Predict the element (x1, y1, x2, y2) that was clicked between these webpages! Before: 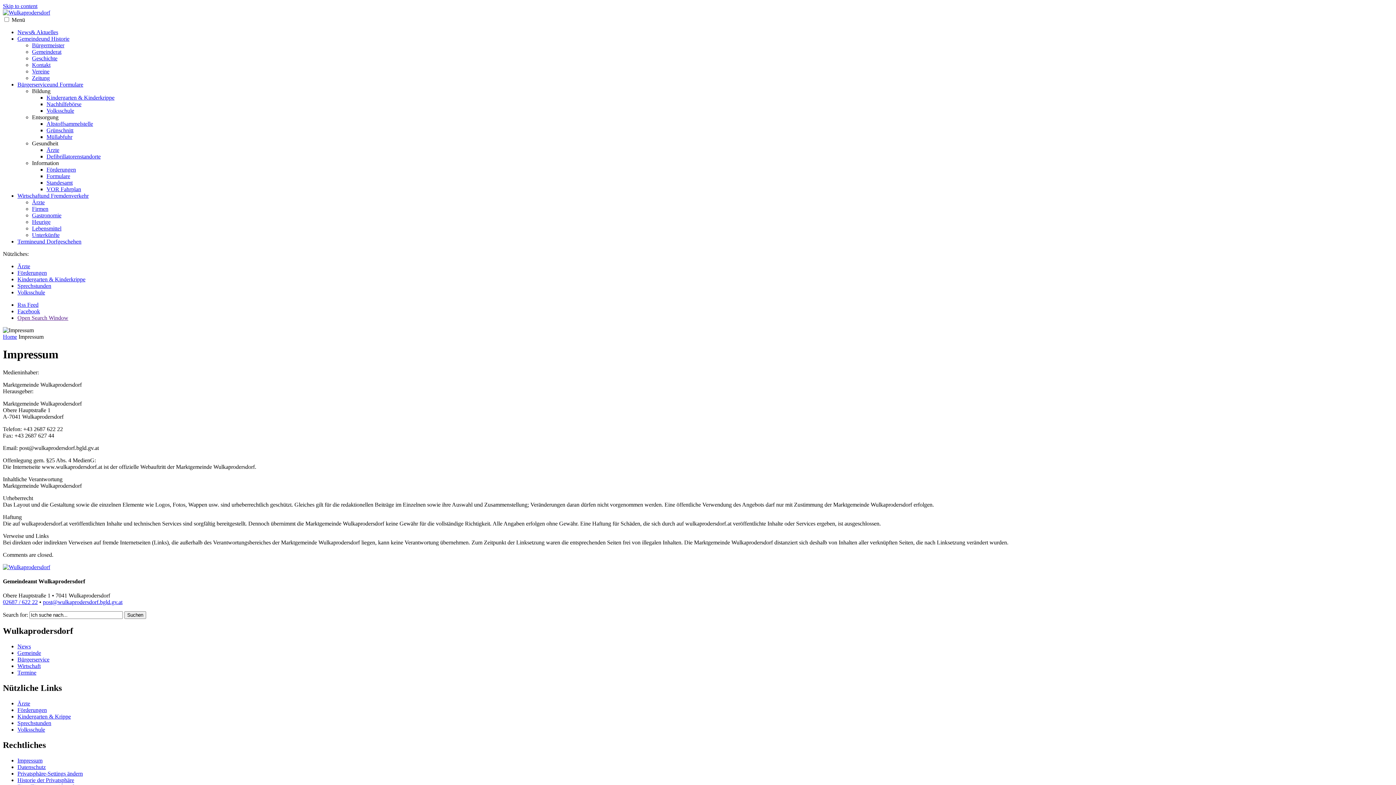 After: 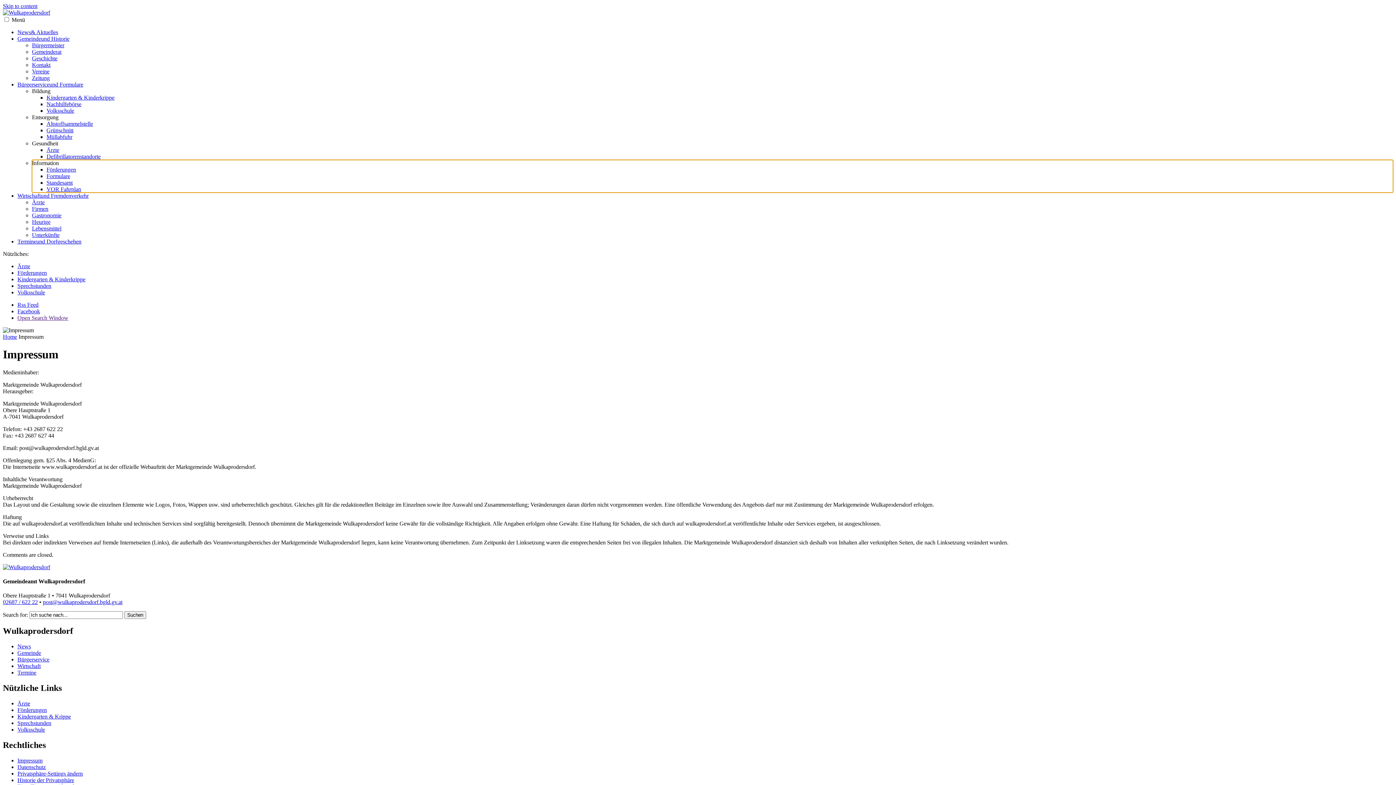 Action: label: Information bbox: (32, 160, 58, 166)